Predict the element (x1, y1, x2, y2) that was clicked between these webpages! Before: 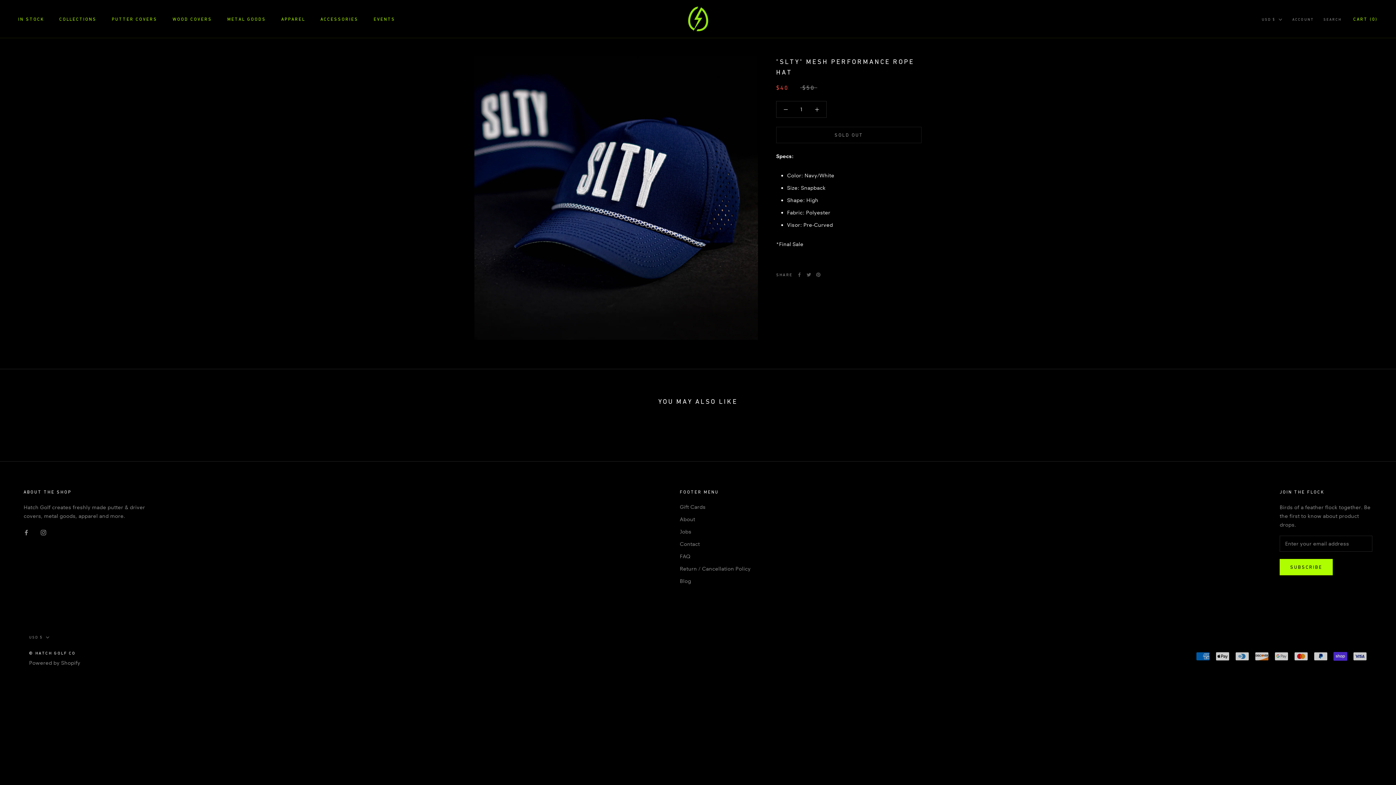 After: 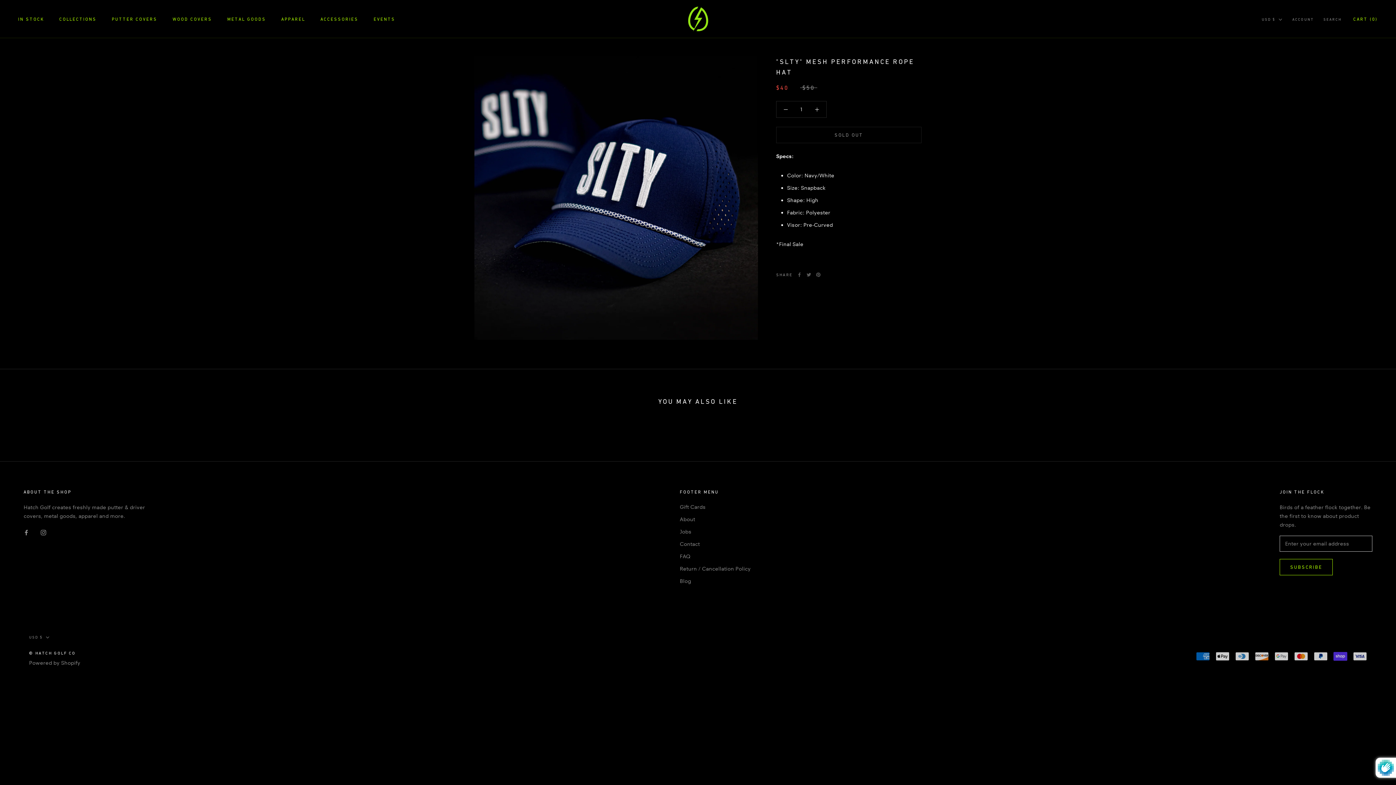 Action: bbox: (1280, 559, 1333, 575) label: SUBSCRIBE